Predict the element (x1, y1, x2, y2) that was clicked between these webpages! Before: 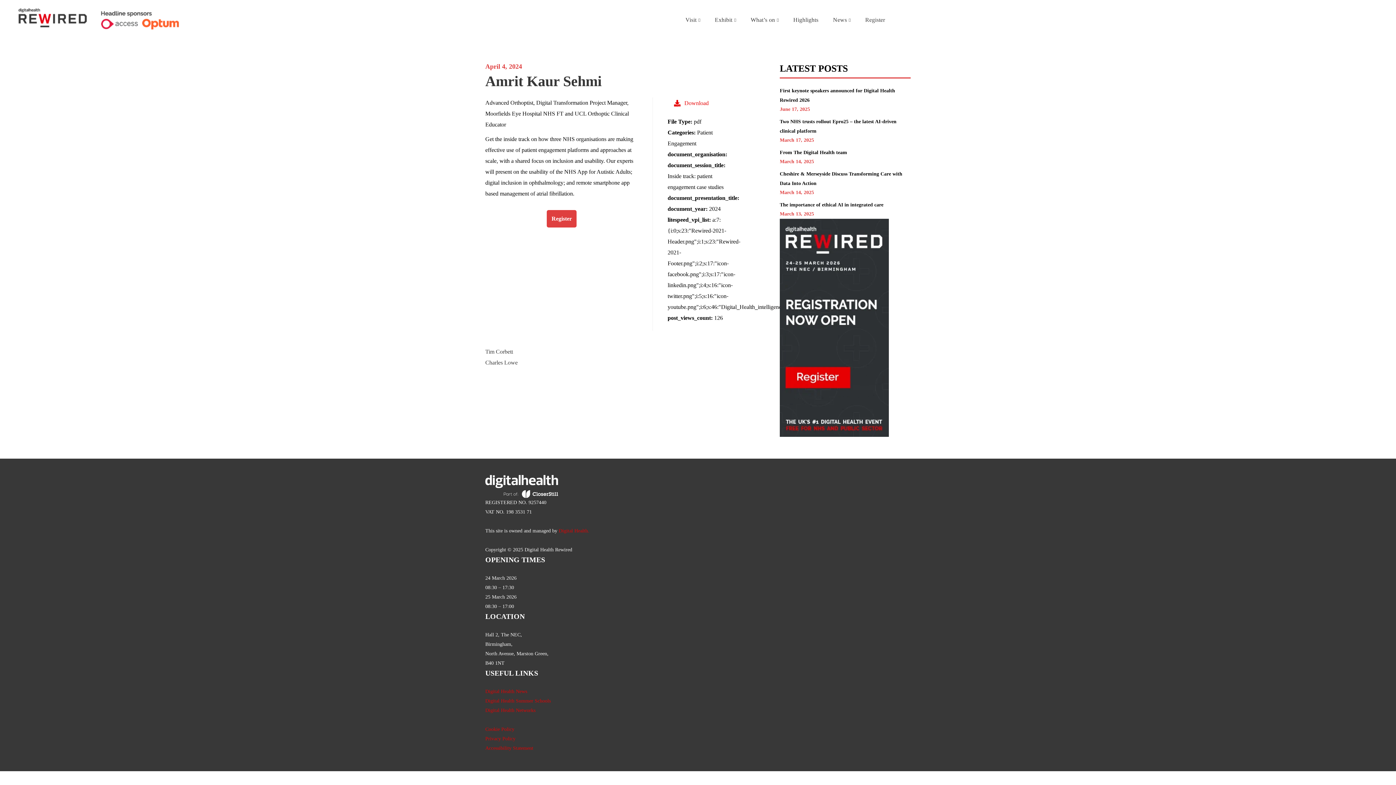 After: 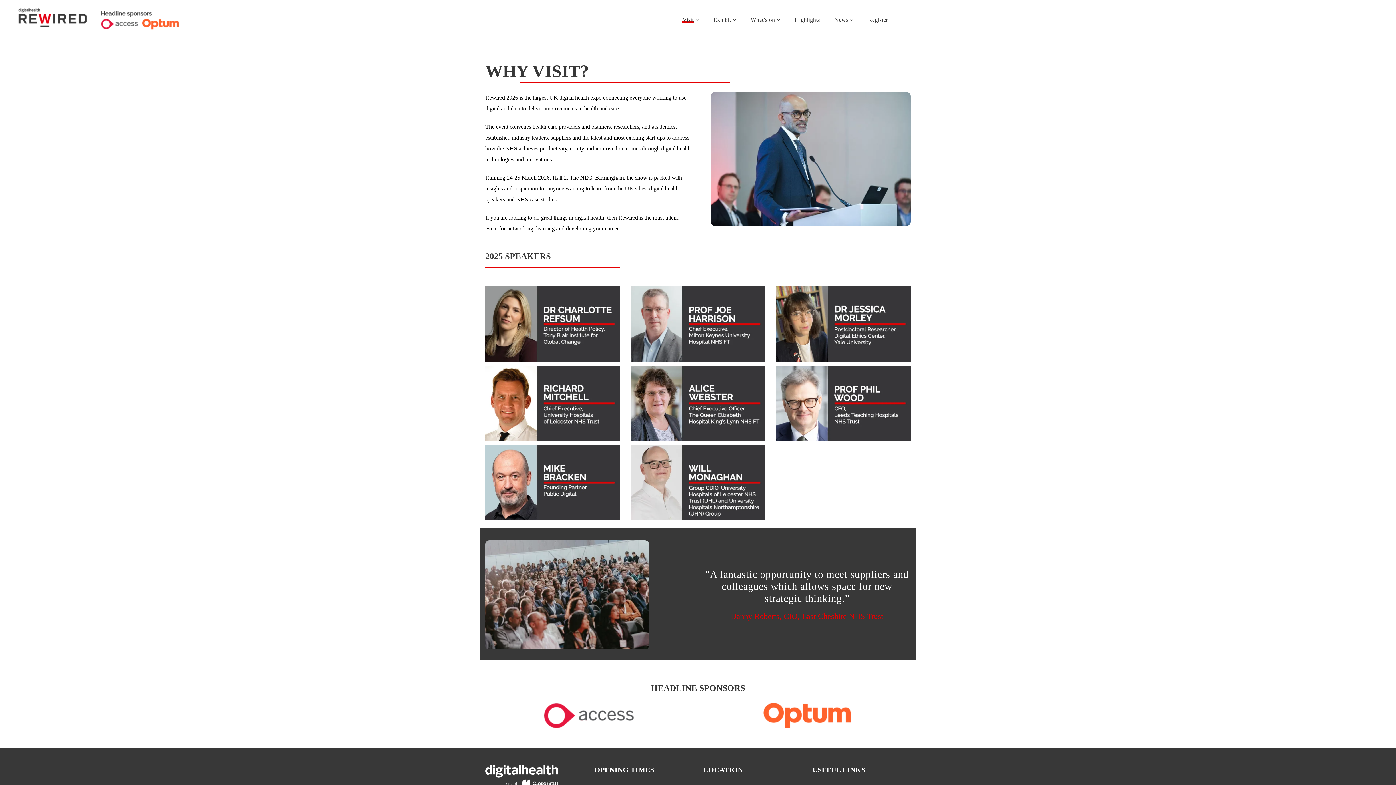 Action: bbox: (678, 0, 707, 40) label: Visit